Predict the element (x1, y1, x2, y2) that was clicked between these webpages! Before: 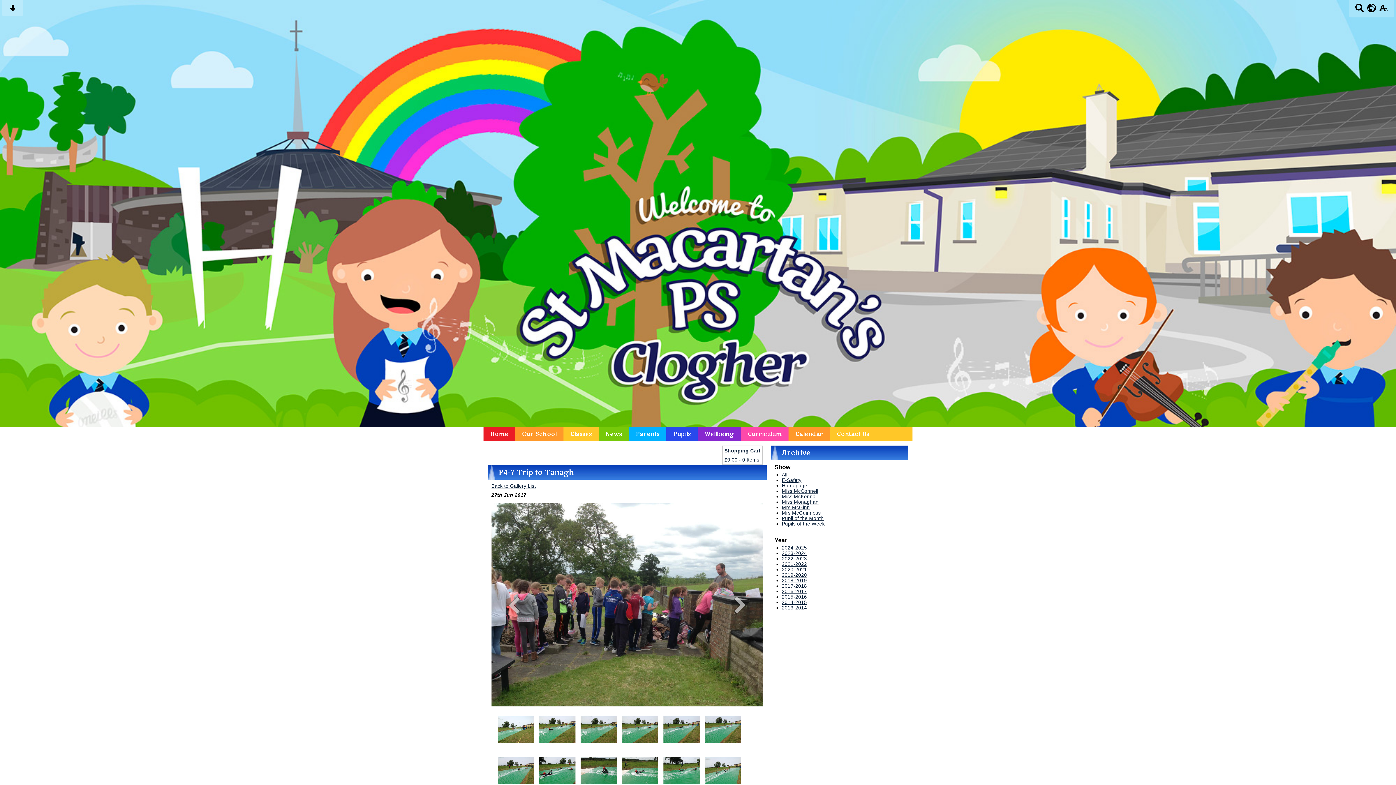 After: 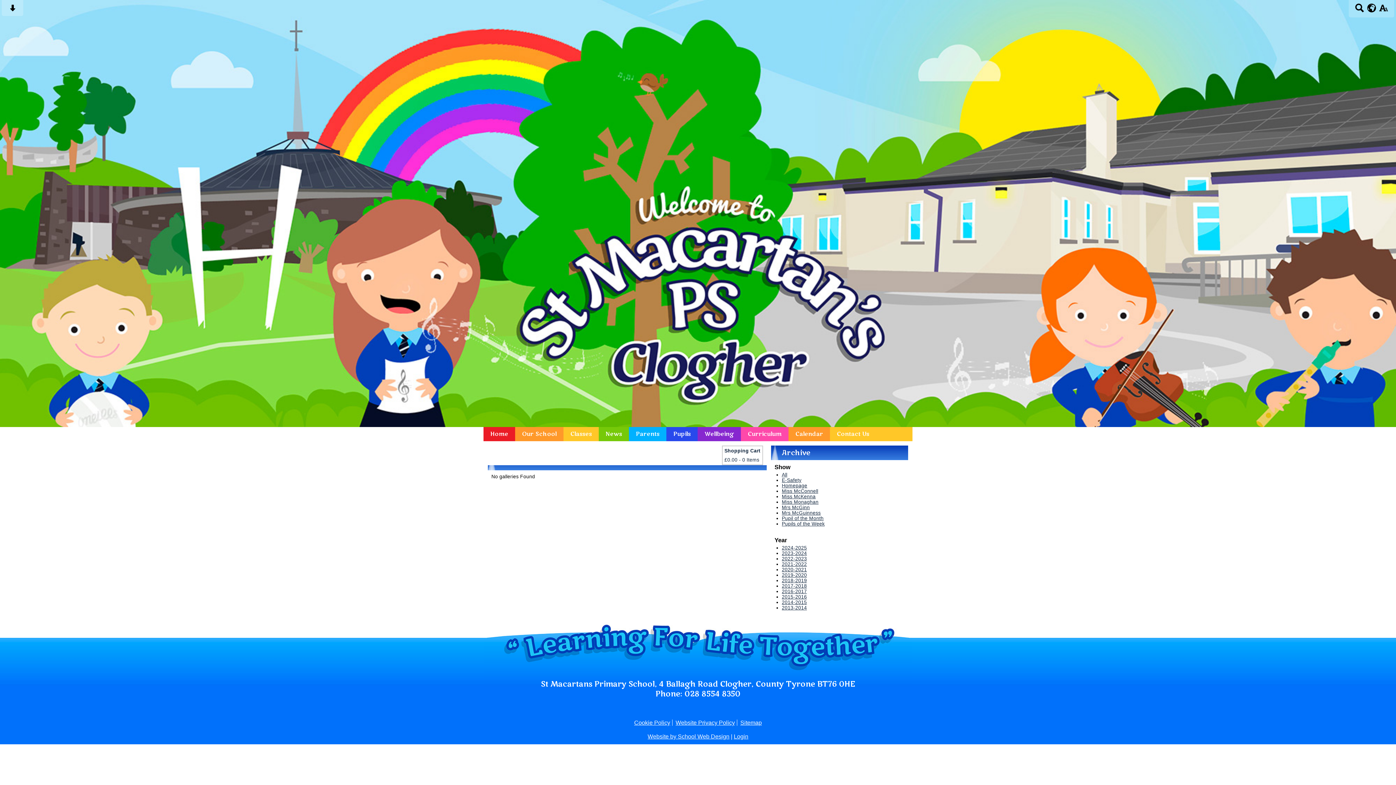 Action: bbox: (782, 594, 807, 599) label: 2015-2016